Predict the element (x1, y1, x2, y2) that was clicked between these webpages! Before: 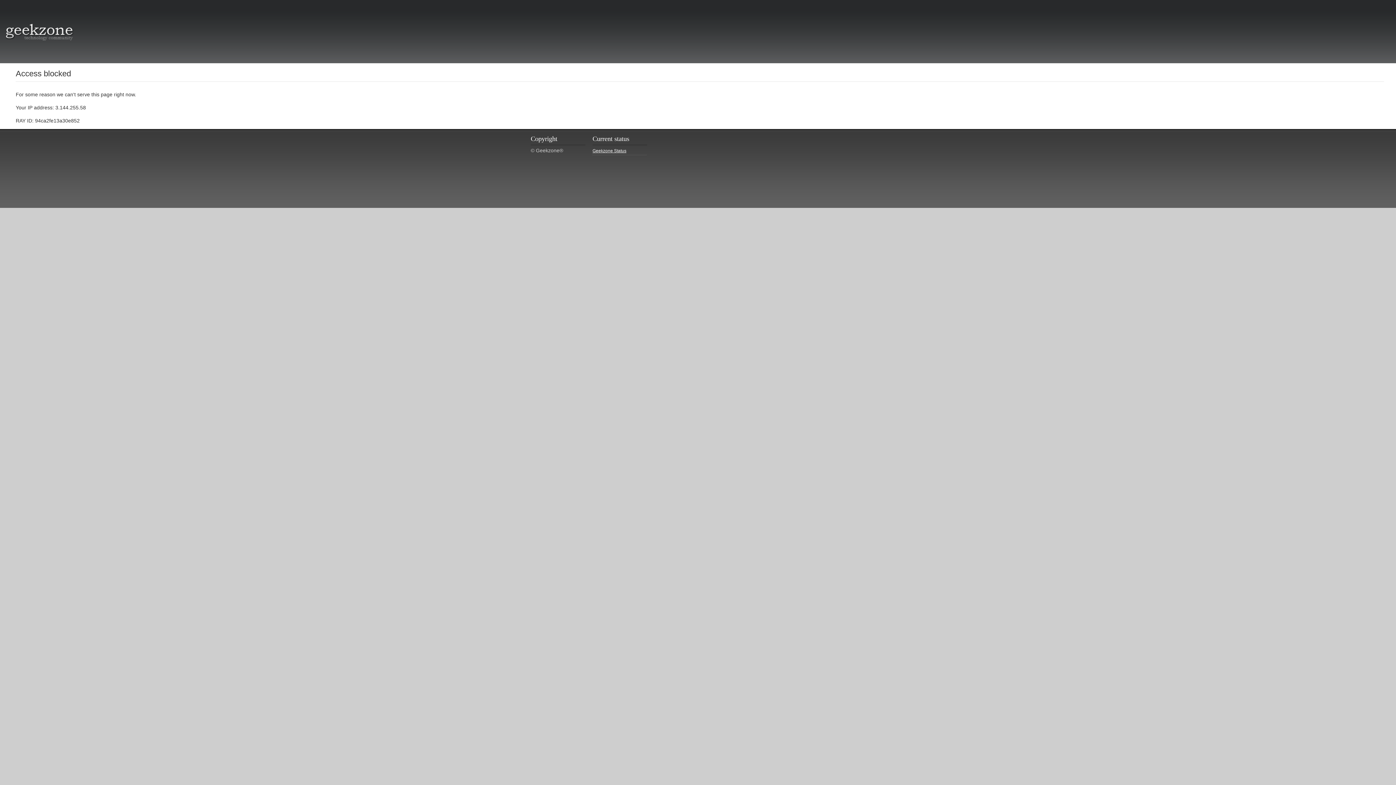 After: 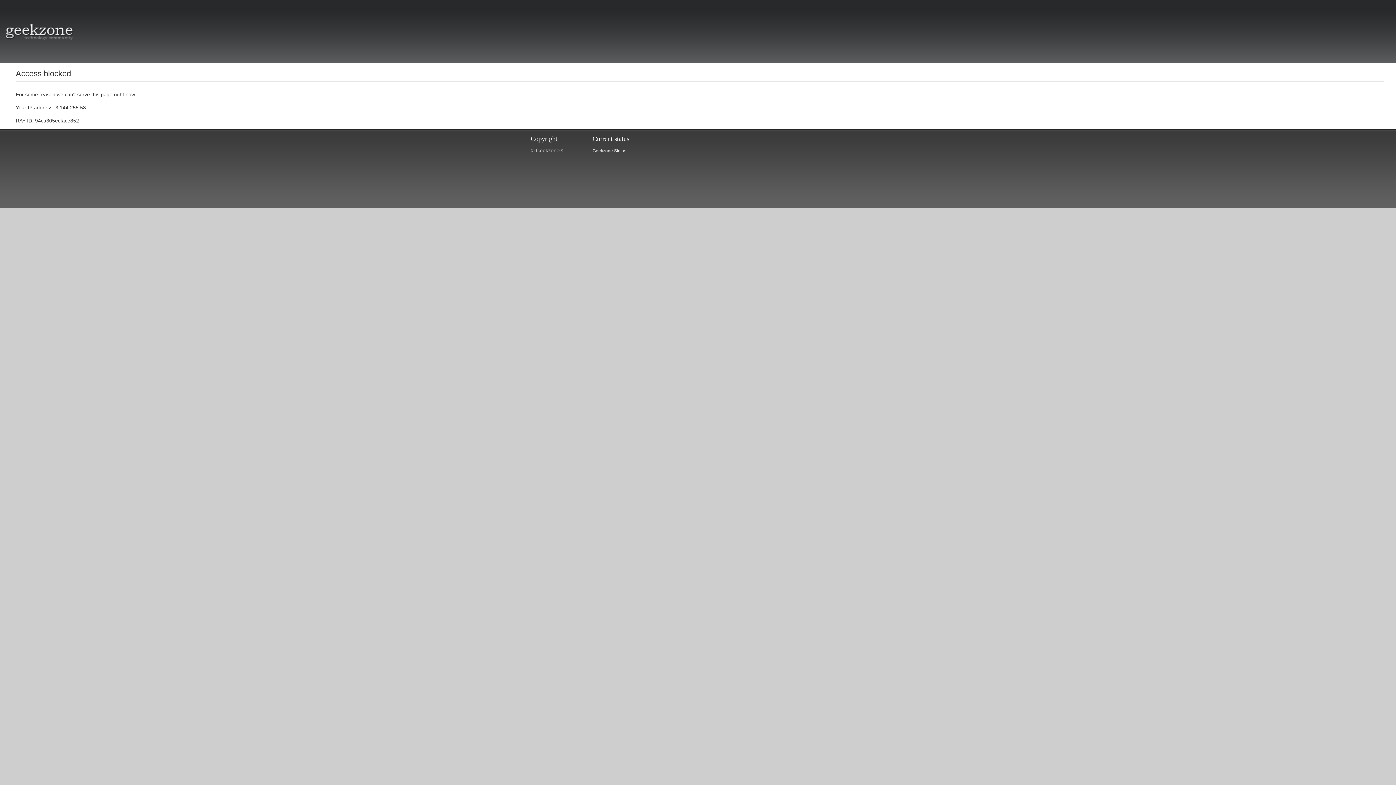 Action: bbox: (5, 34, 73, 40)